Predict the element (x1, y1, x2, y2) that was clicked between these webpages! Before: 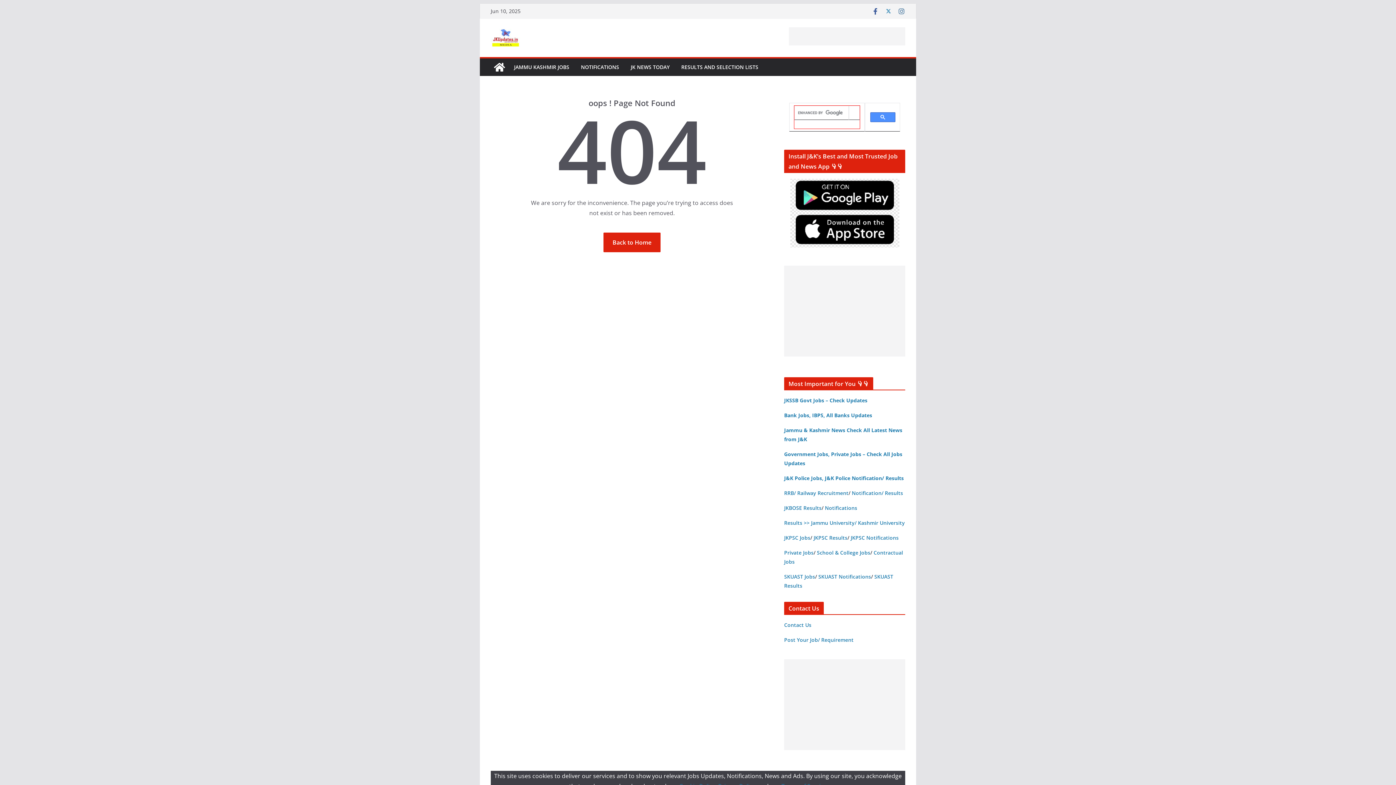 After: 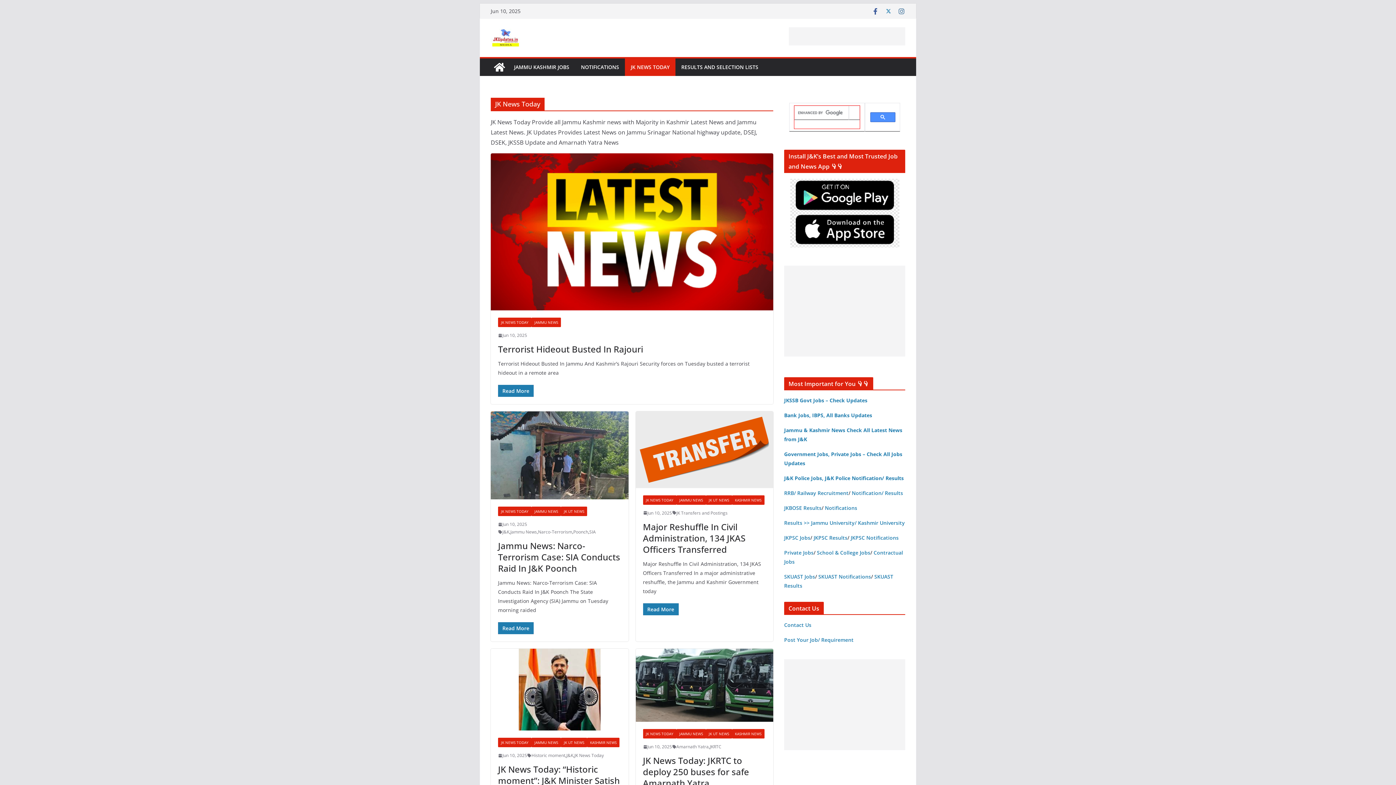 Action: bbox: (630, 62, 669, 72) label: JK NEWS TODAY